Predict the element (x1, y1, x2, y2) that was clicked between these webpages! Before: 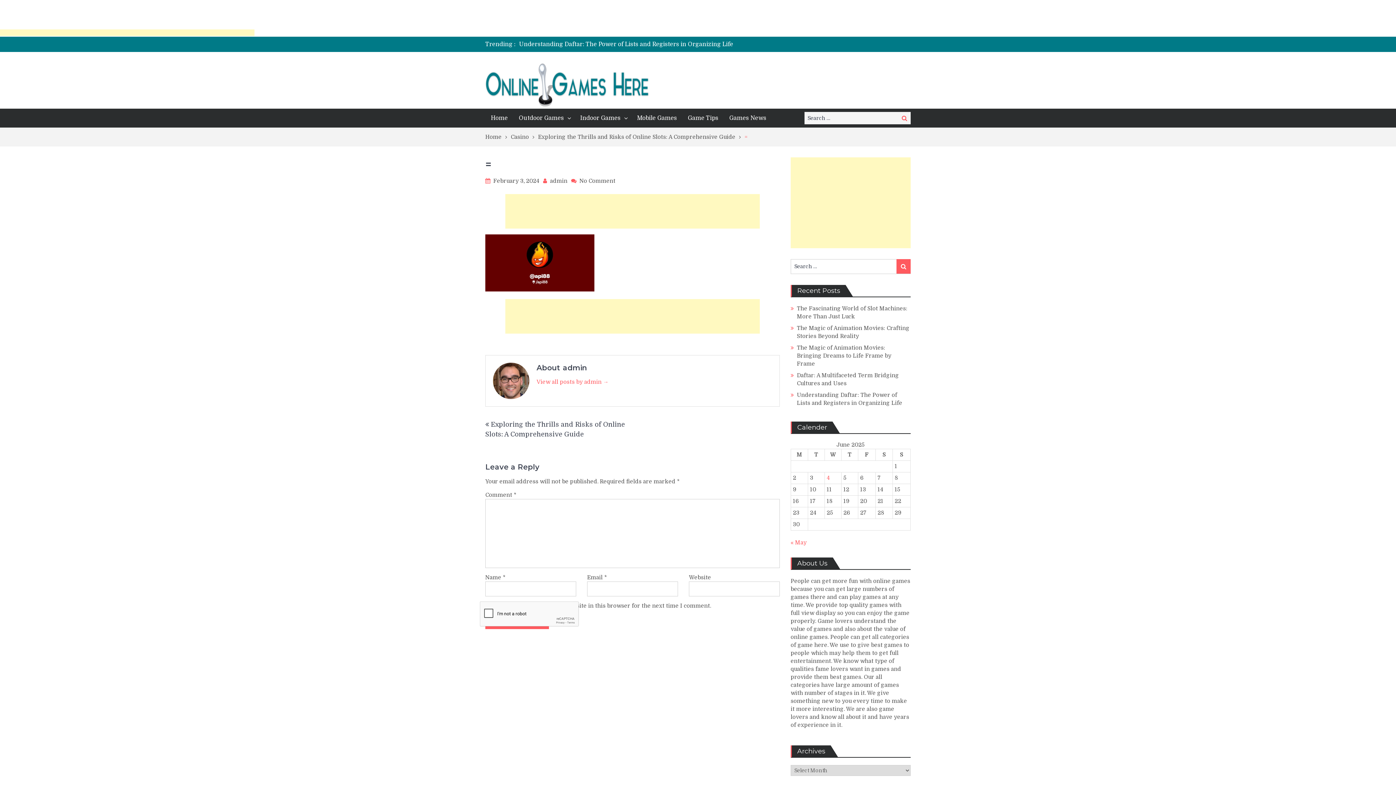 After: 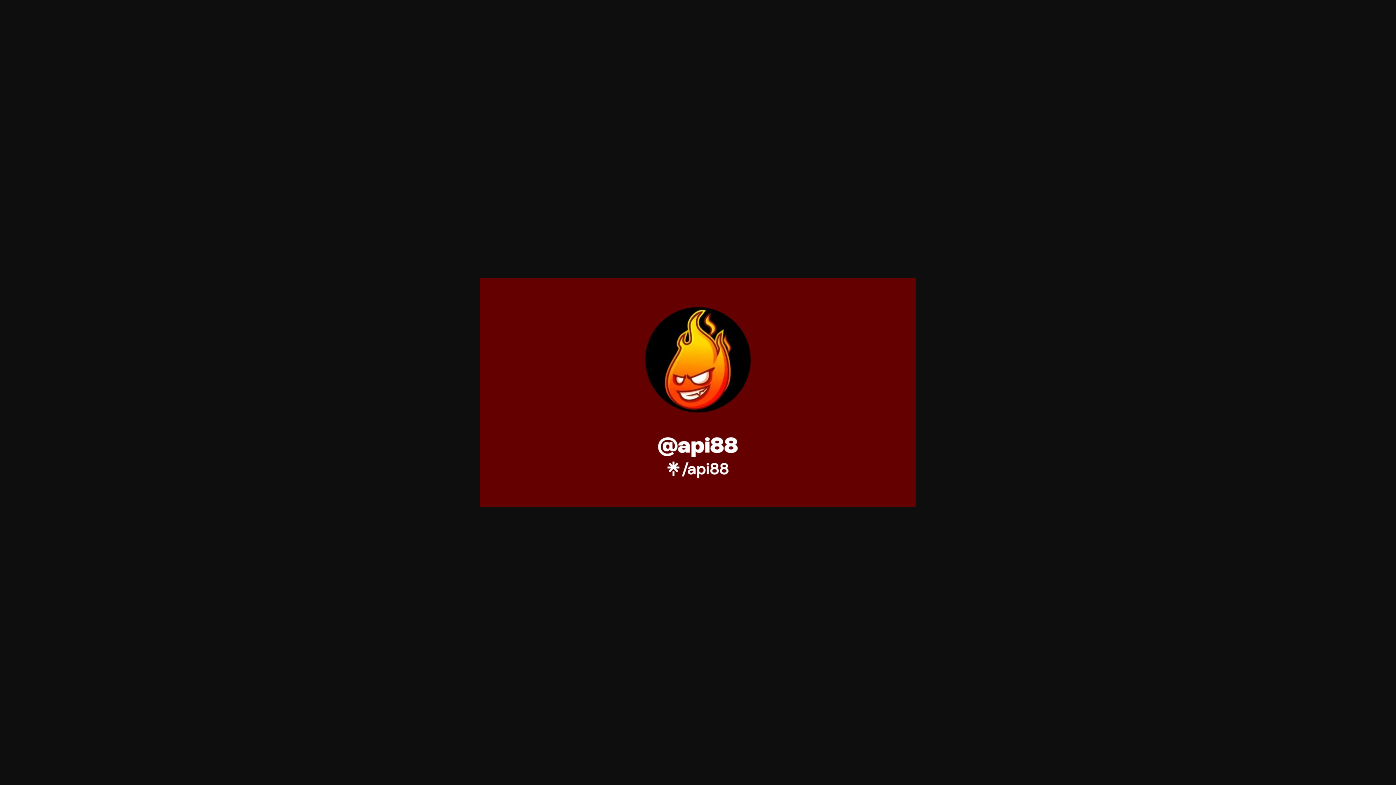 Action: bbox: (485, 286, 594, 293)